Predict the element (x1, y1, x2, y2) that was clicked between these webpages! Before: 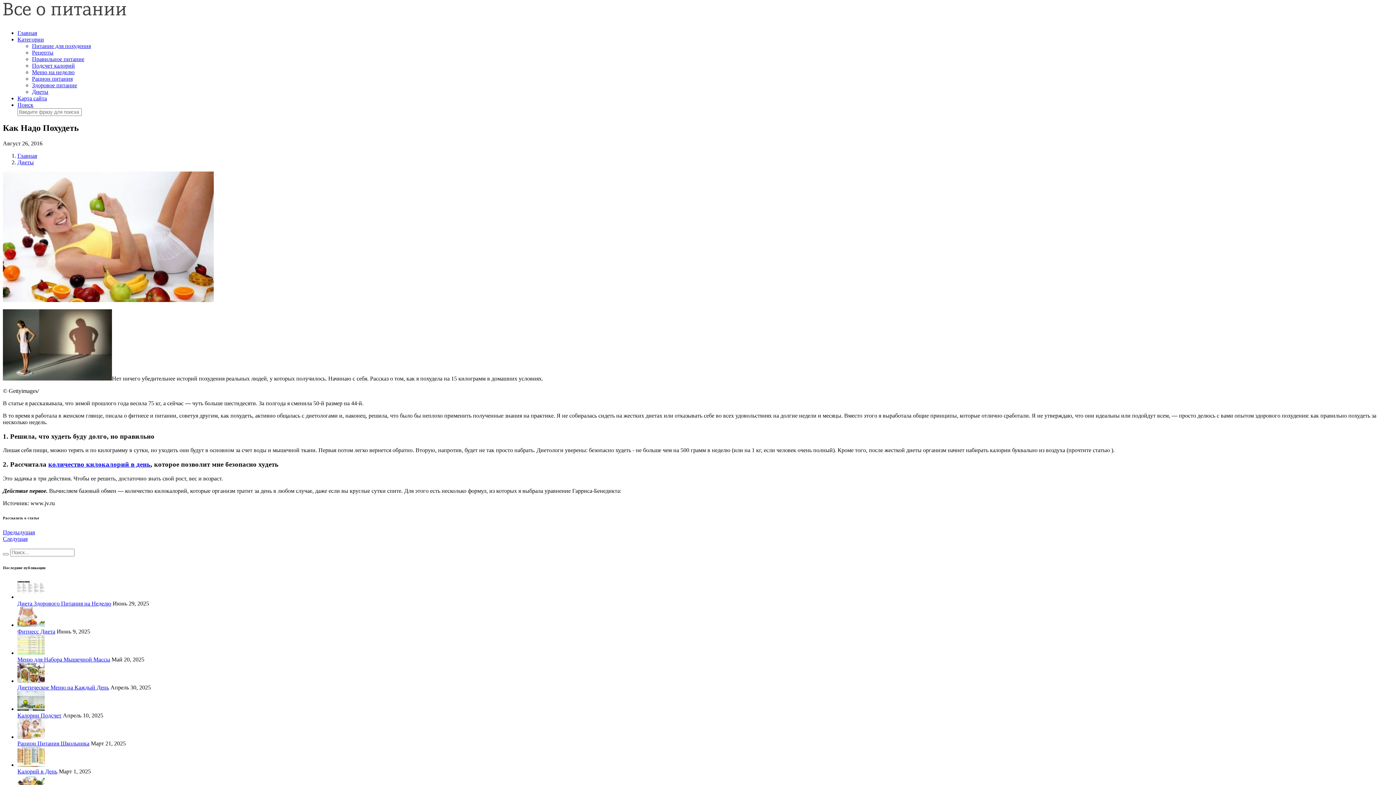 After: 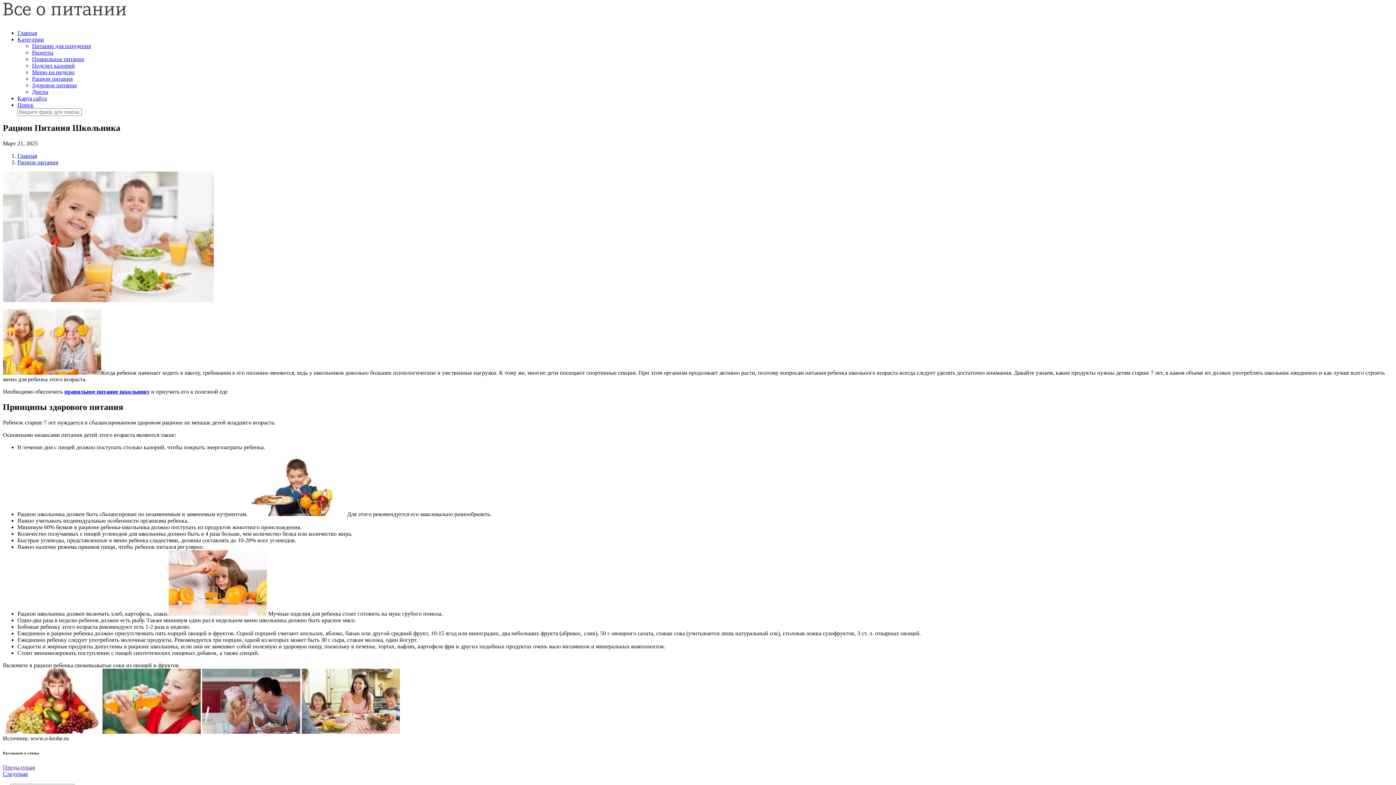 Action: bbox: (17, 734, 44, 740)